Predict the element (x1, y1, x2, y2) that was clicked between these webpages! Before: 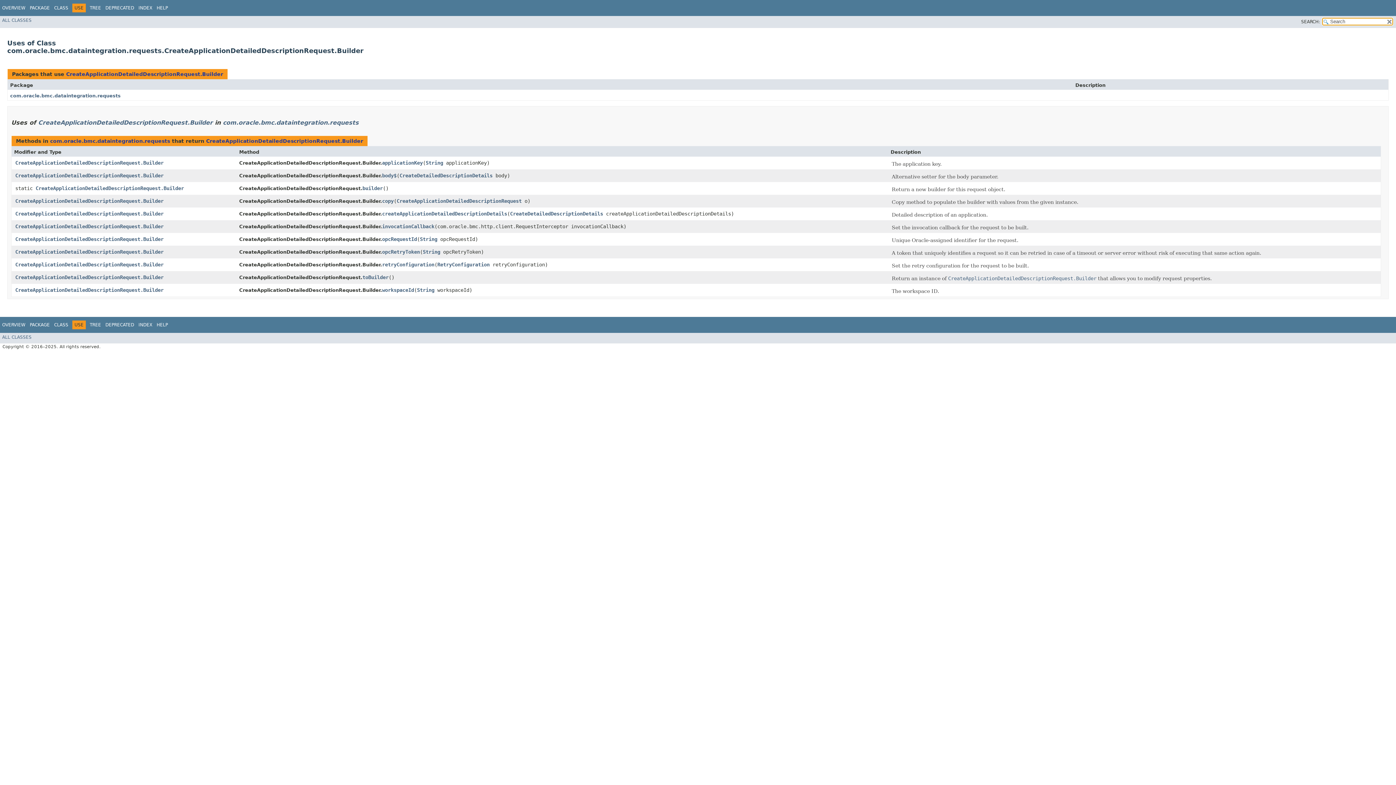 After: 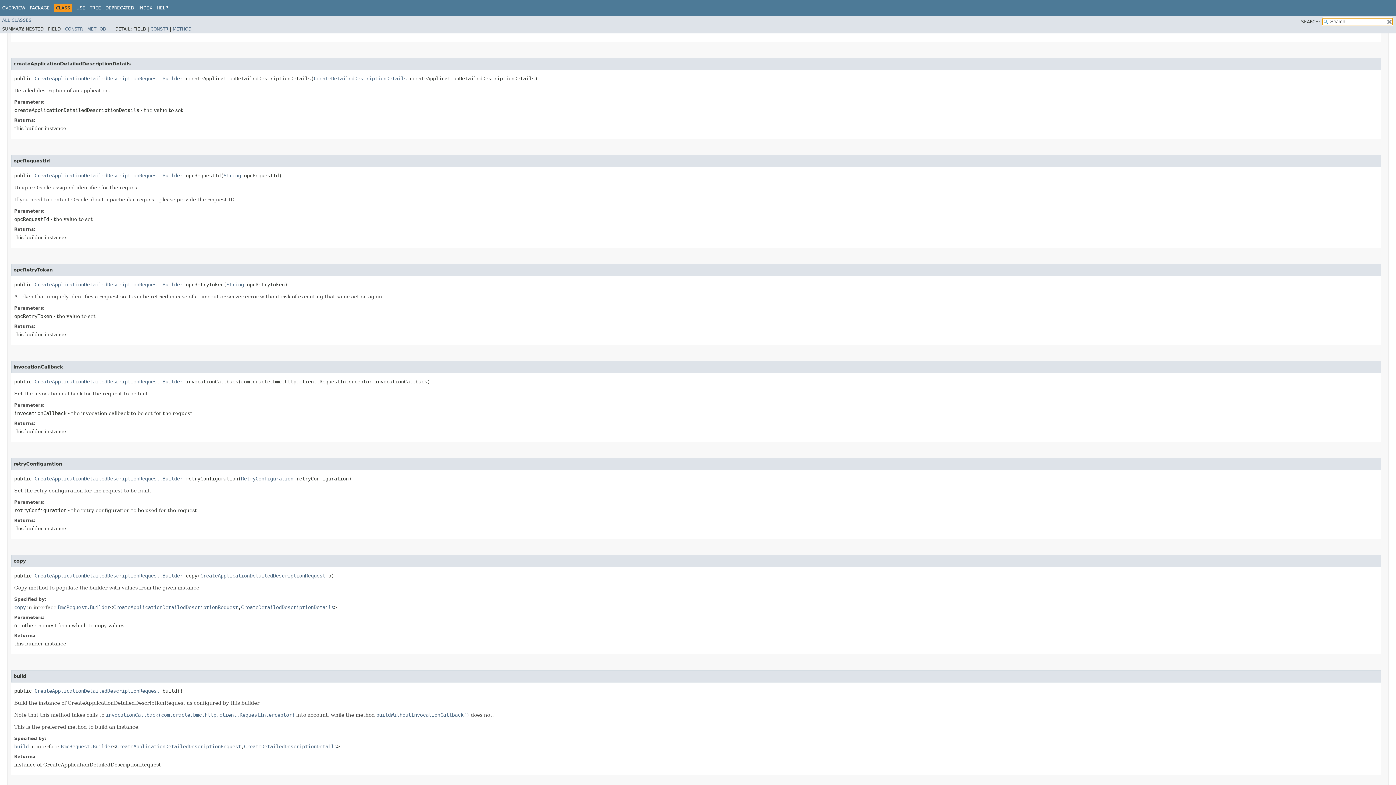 Action: label: createApplicationDetailedDescriptionDetails bbox: (382, 210, 507, 216)